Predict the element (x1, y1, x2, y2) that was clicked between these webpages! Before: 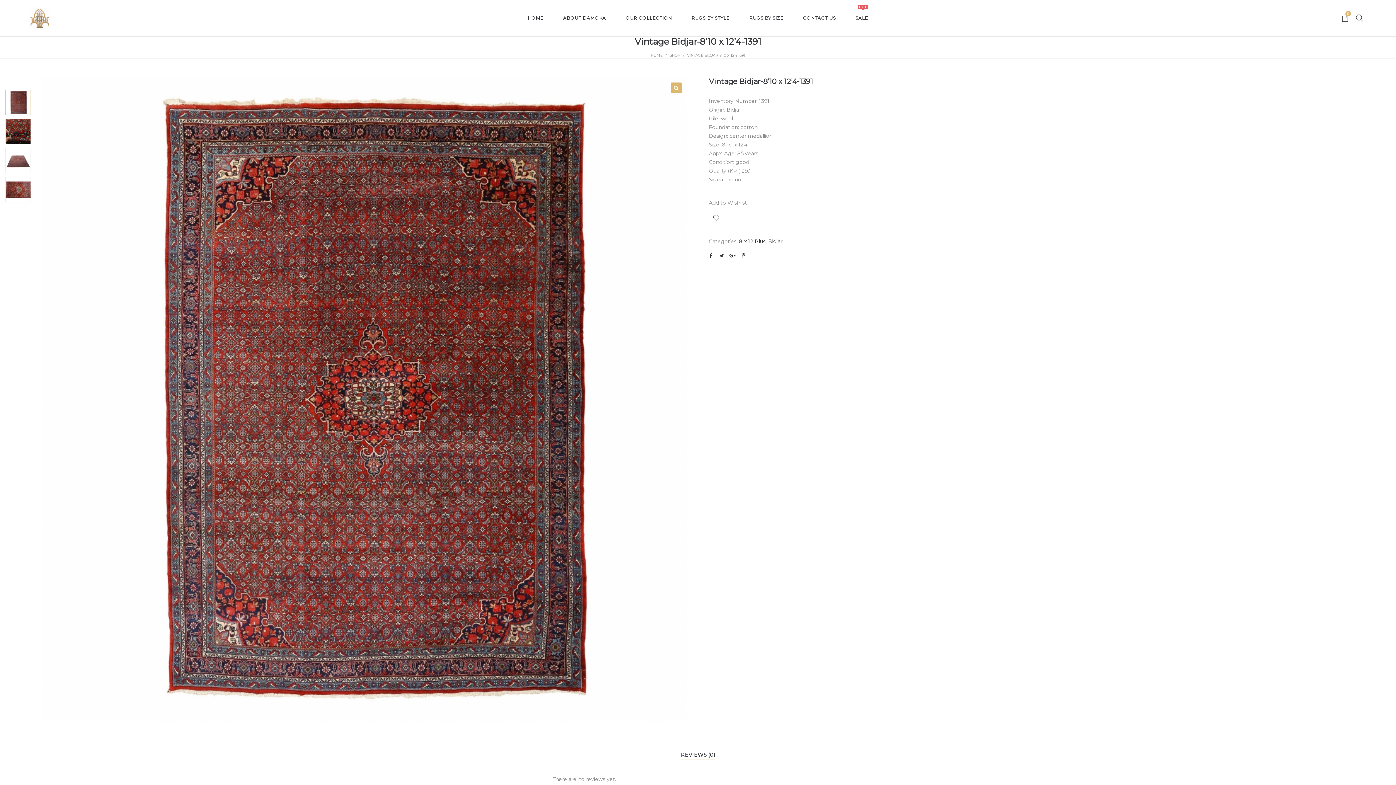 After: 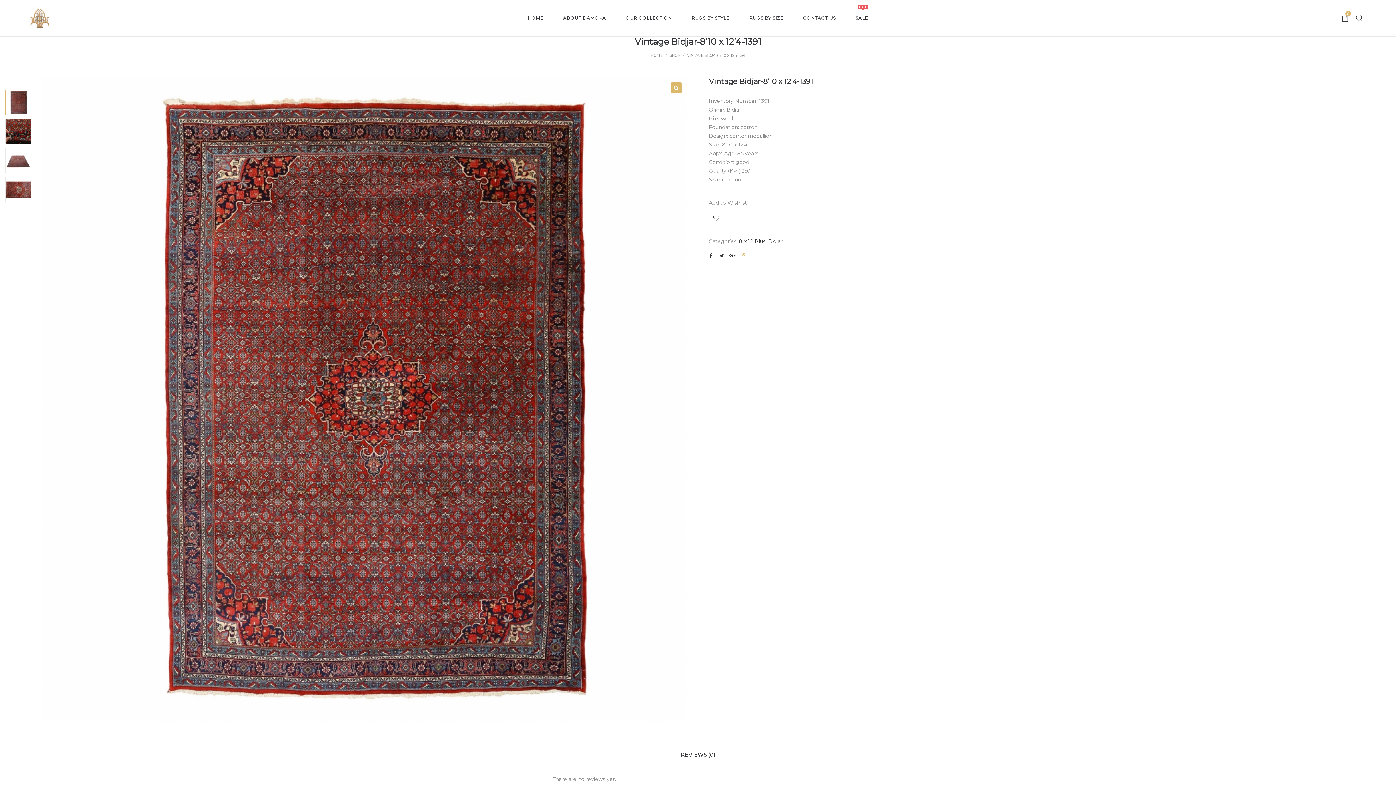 Action: bbox: (738, 250, 749, 261)